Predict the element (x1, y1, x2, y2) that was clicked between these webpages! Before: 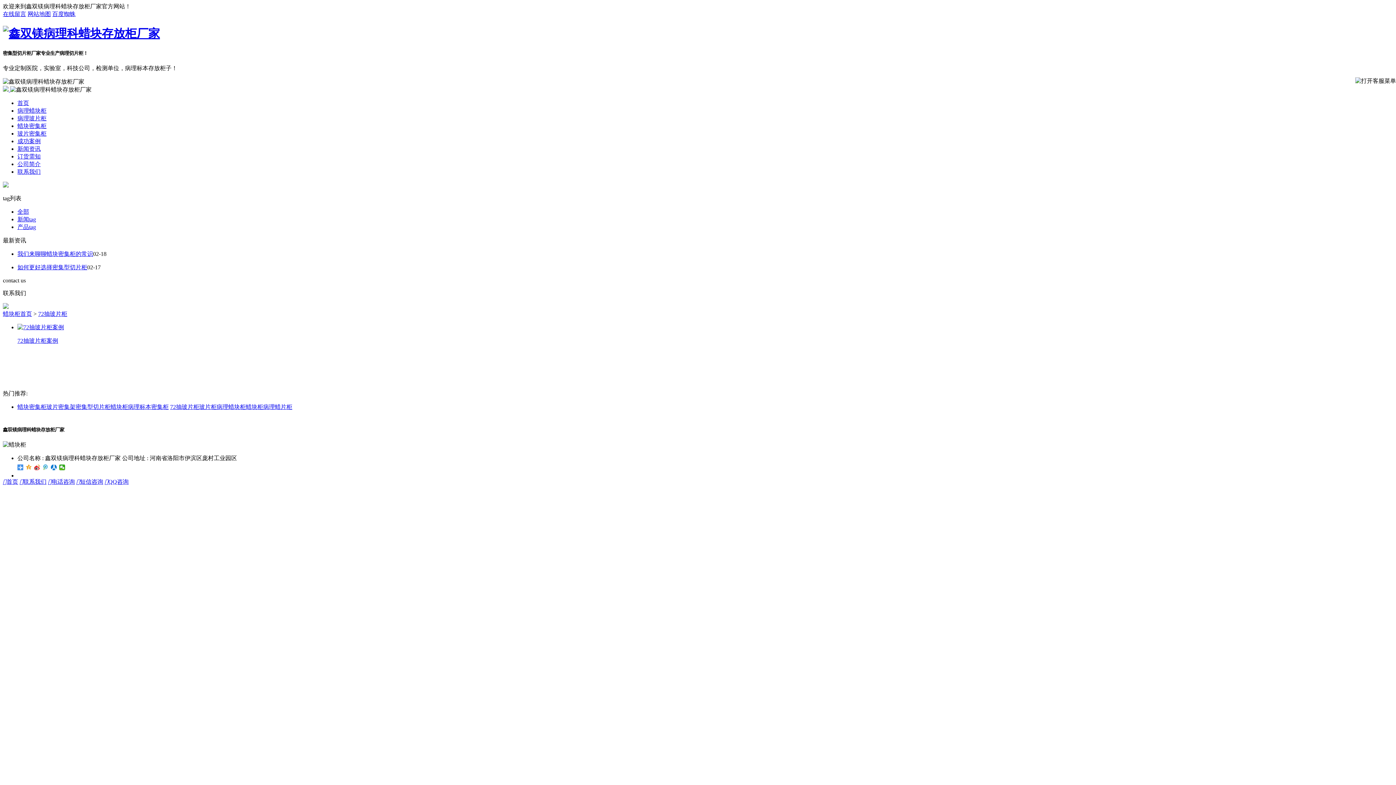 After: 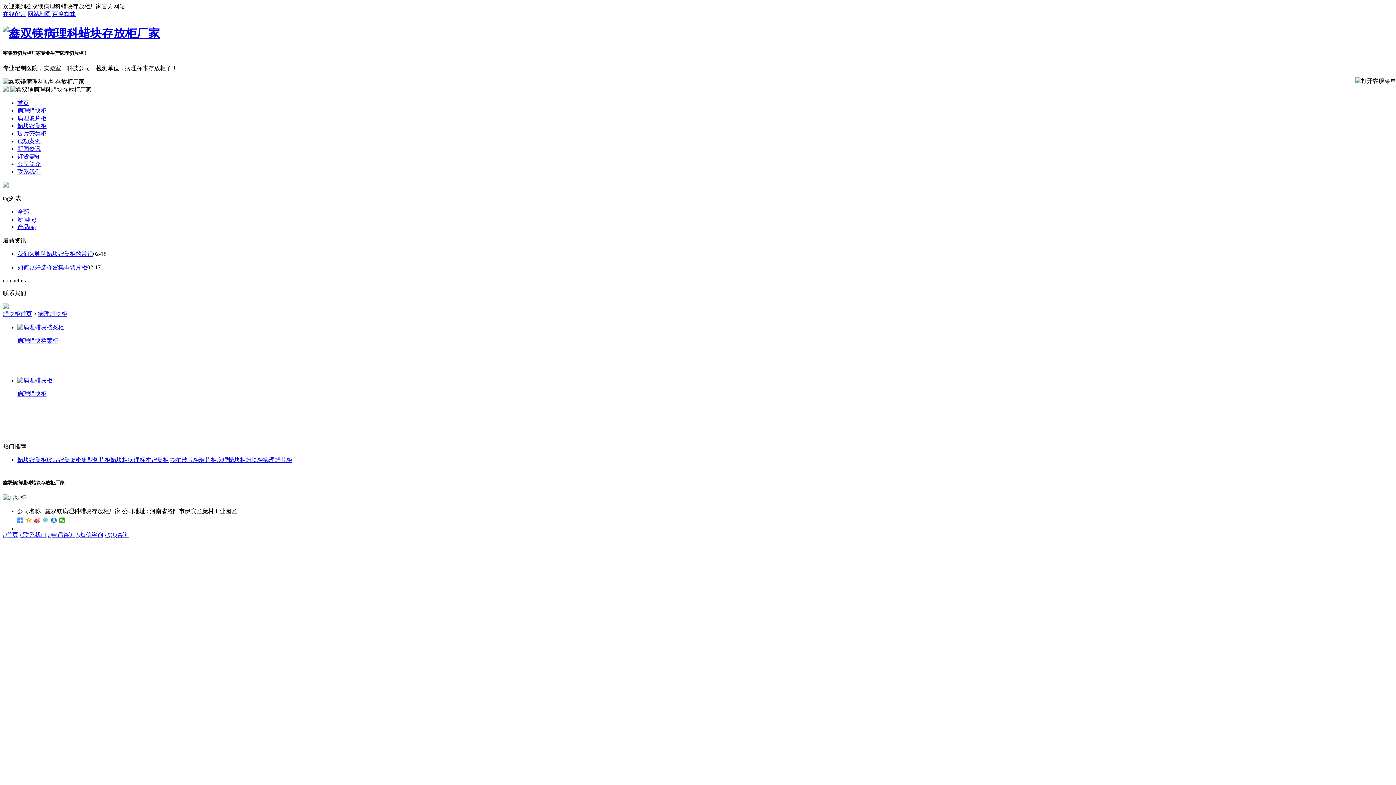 Action: bbox: (216, 403, 245, 410) label: 病理蜡块柜